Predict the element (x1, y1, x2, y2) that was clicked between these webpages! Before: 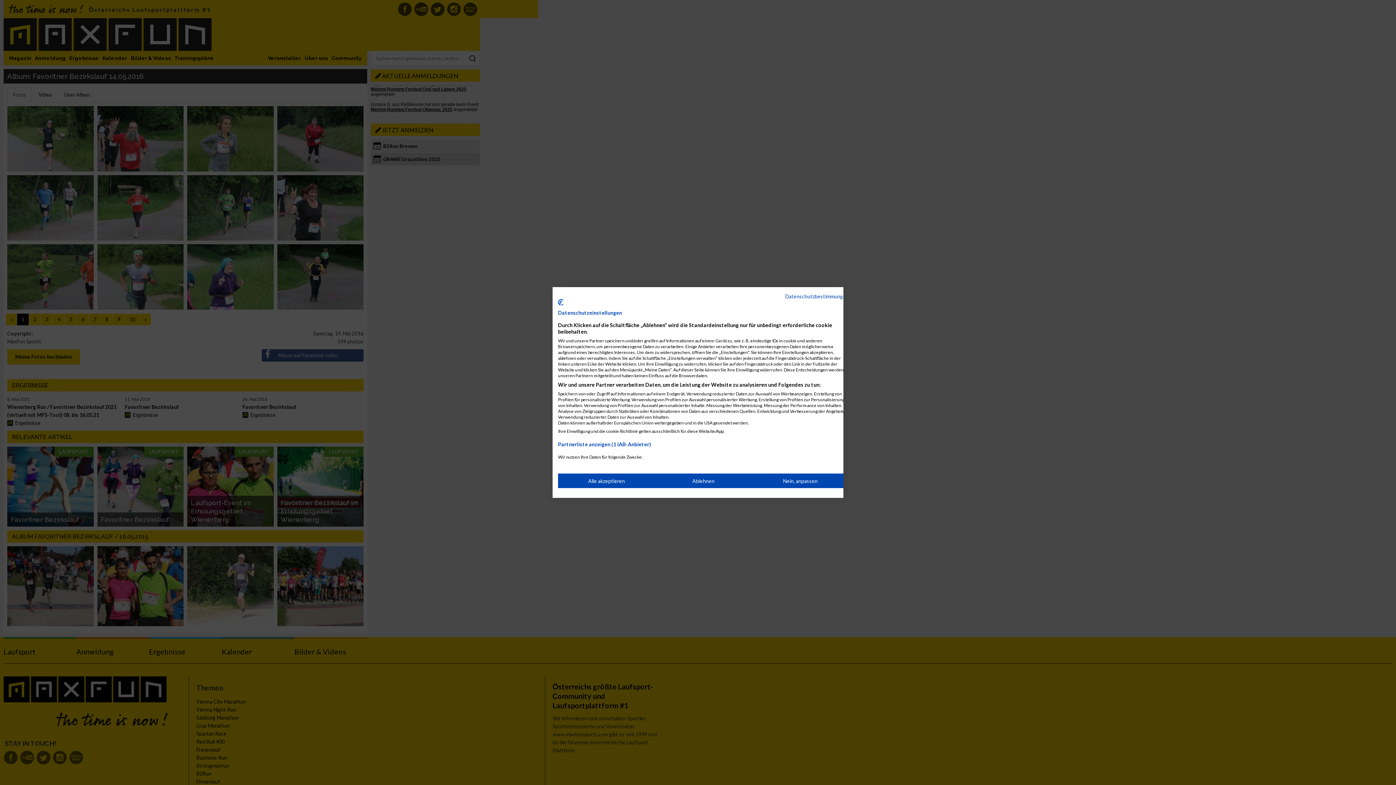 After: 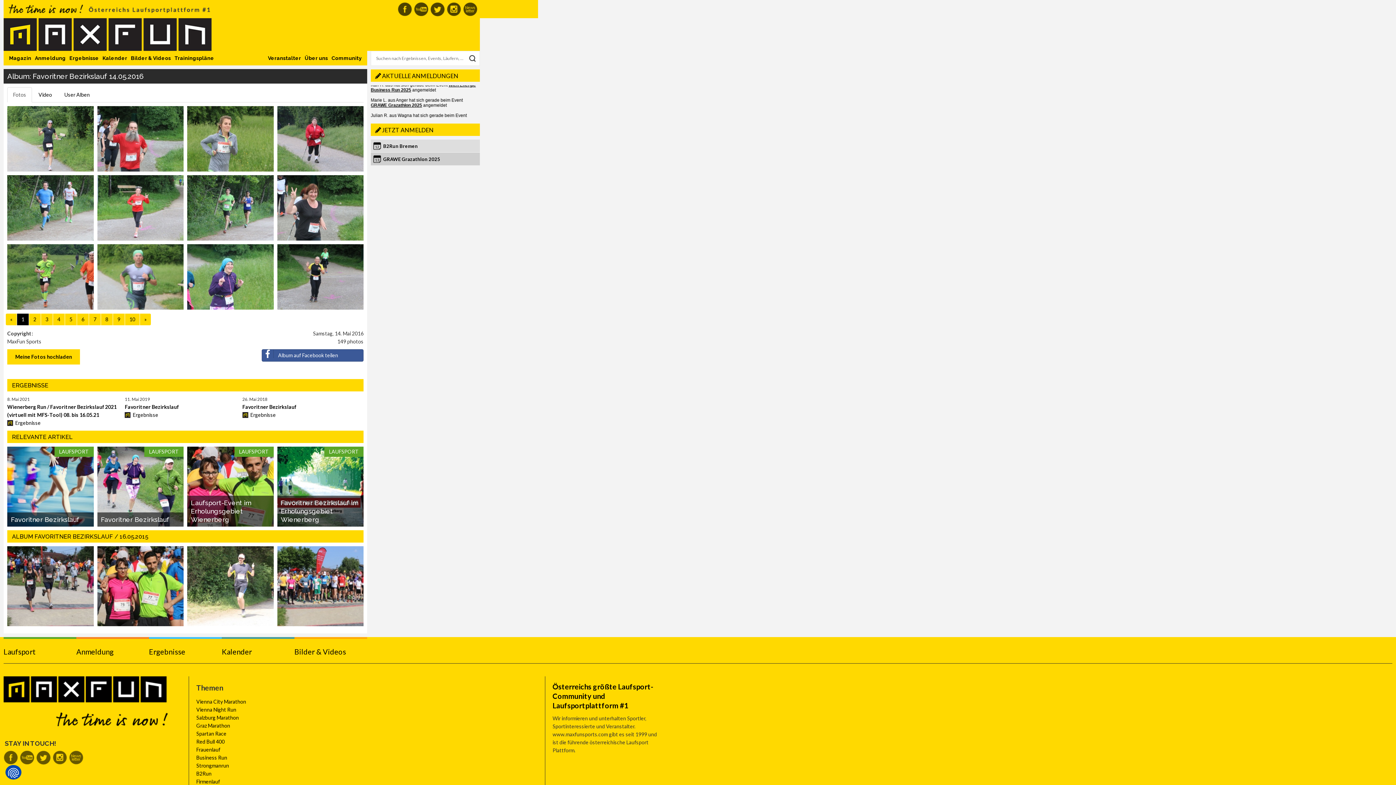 Action: bbox: (655, 473, 752, 488) label: Alle verweigern cookies